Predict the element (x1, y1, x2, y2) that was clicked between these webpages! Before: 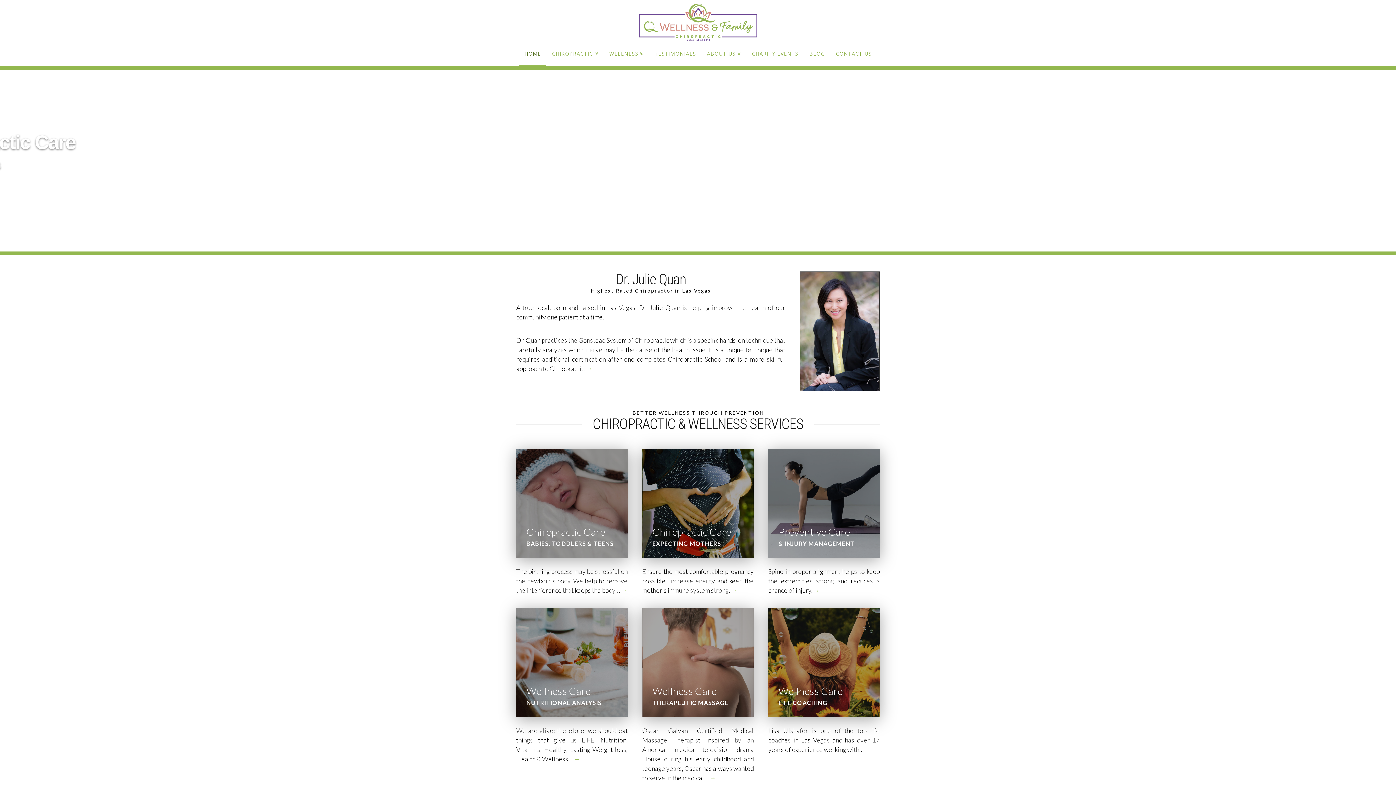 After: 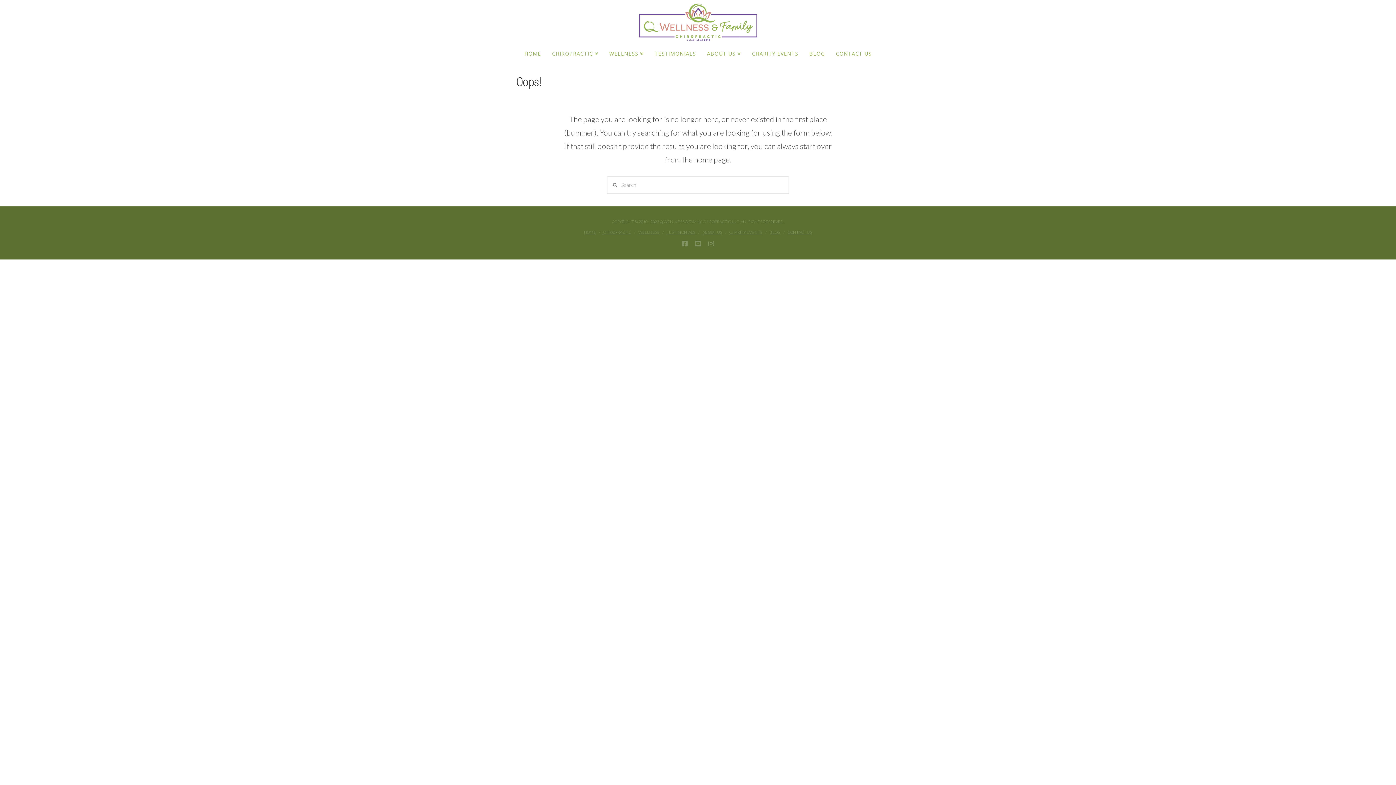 Action: label: → bbox: (709, 774, 716, 782)